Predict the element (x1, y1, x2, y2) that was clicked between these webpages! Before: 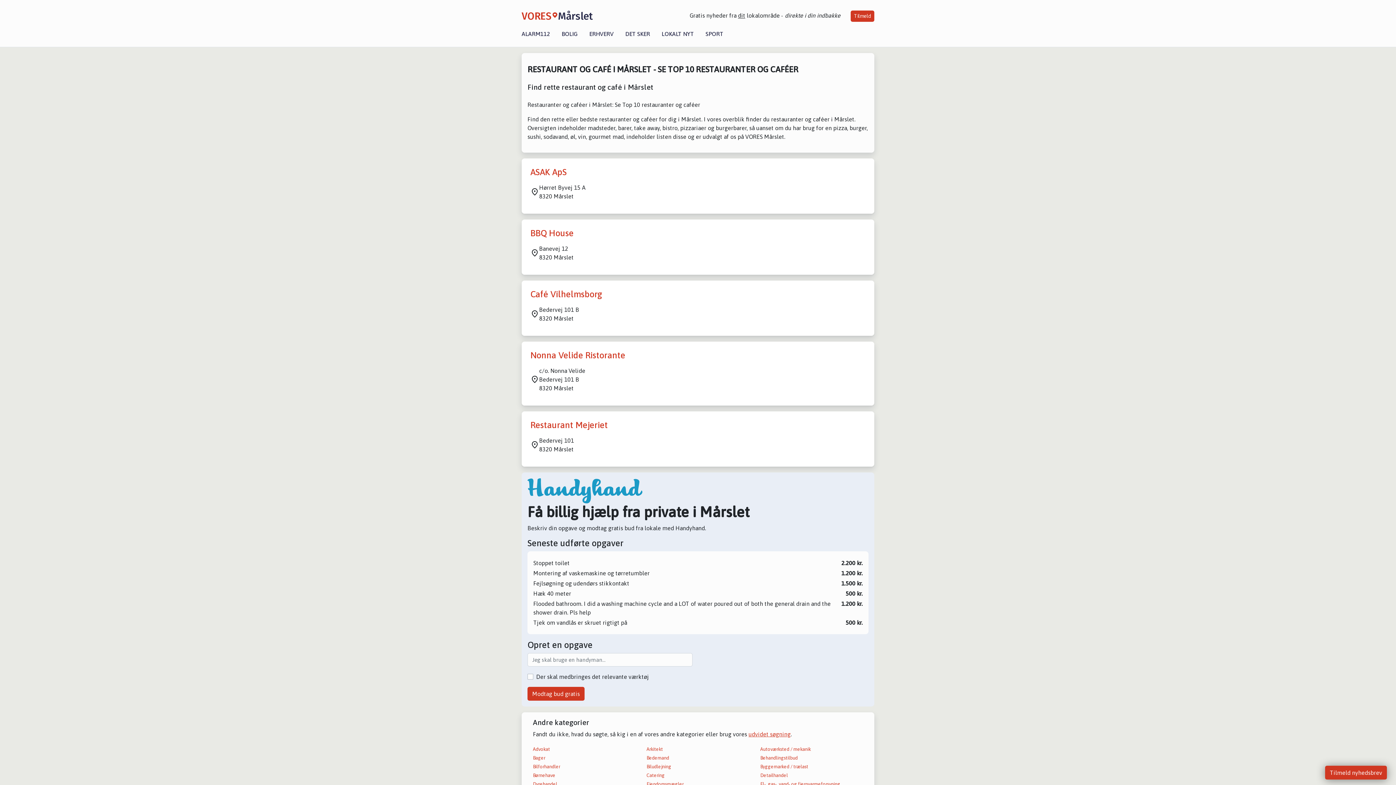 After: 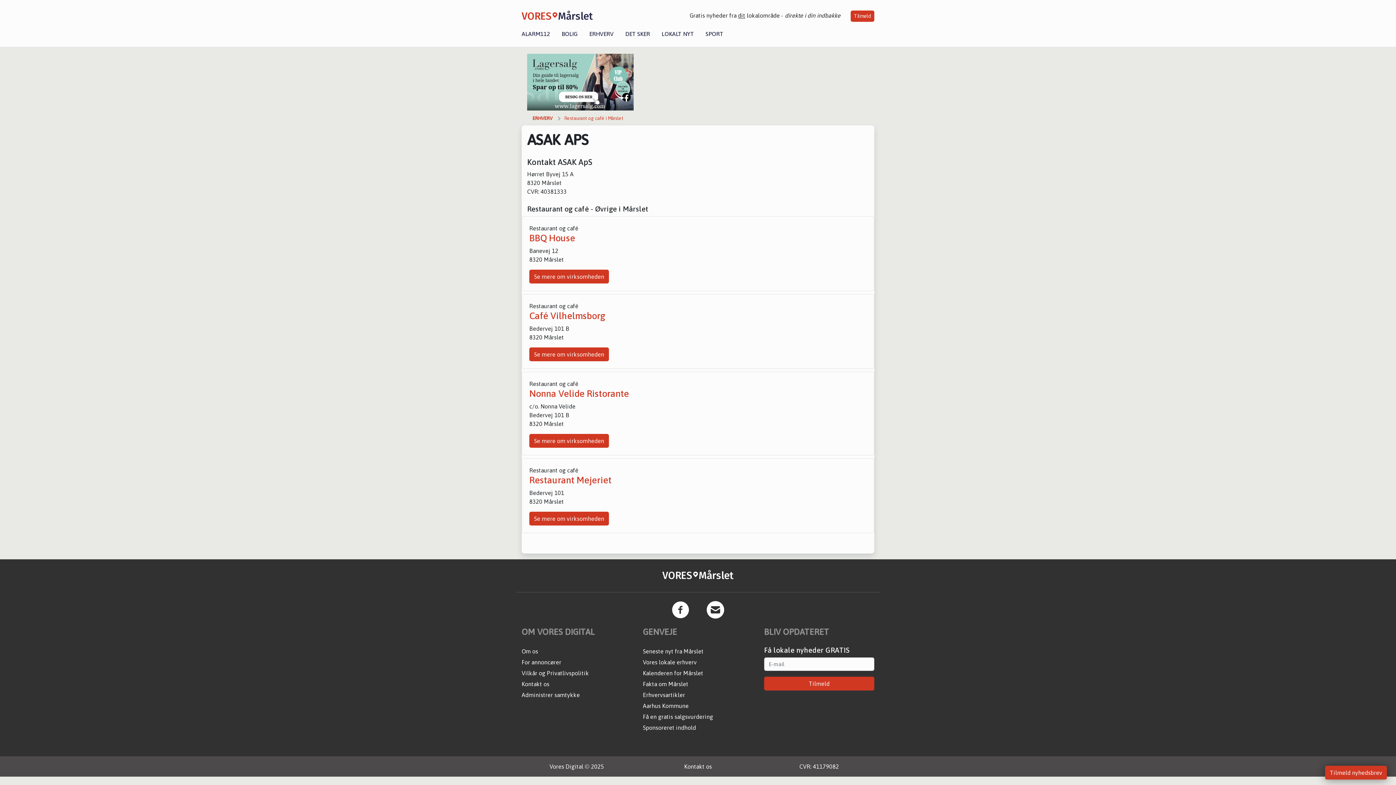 Action: label: ASAK ApS bbox: (530, 167, 566, 177)